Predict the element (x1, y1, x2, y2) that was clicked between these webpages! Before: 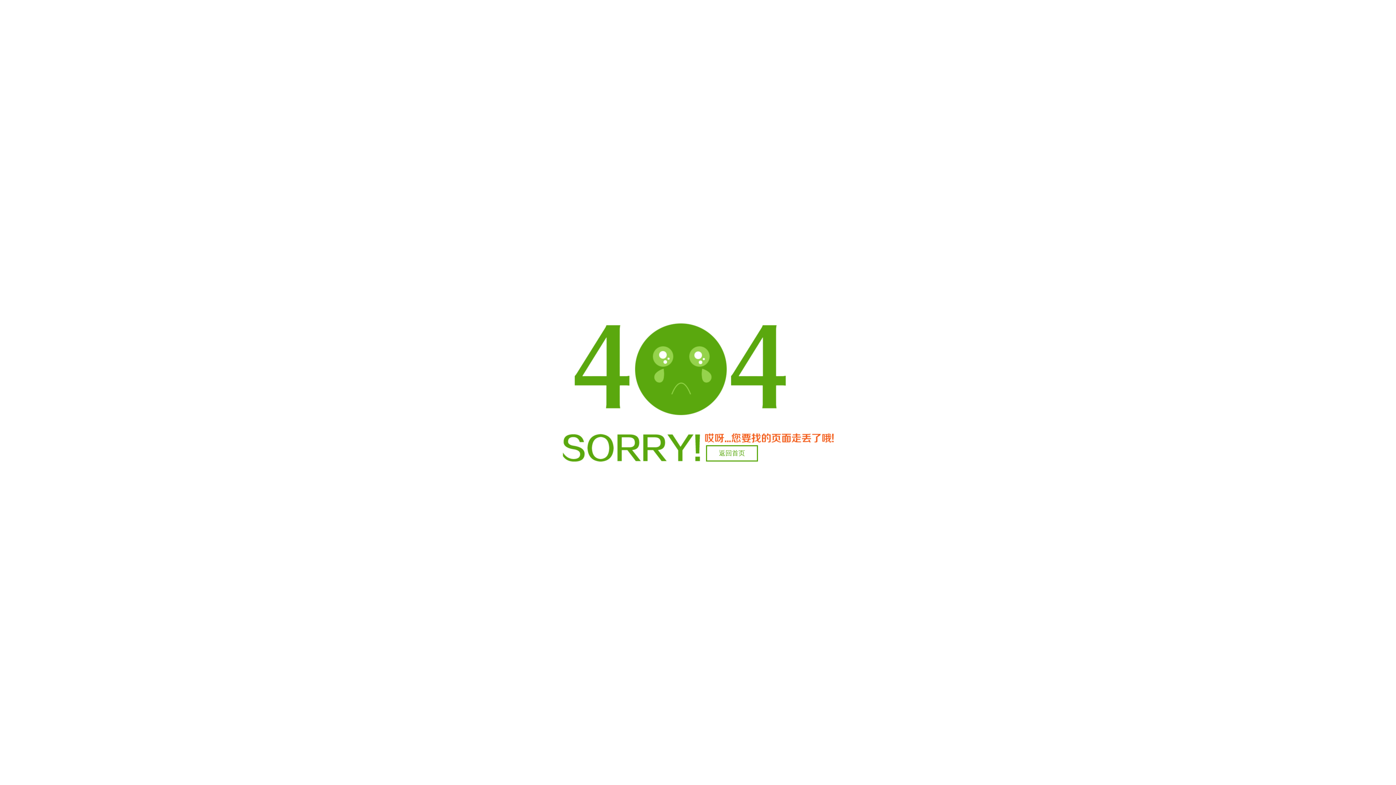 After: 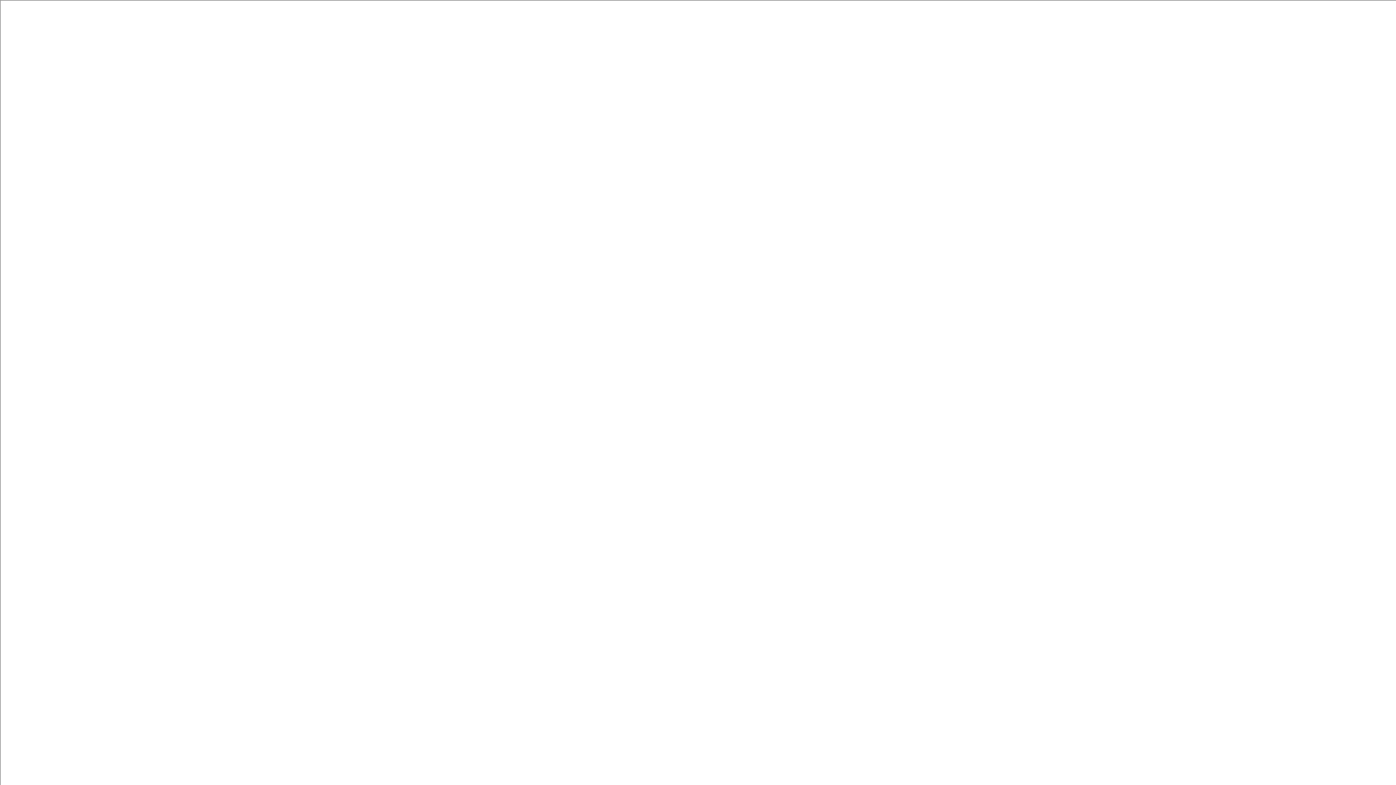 Action: label: 返回首页 bbox: (706, 445, 758, 461)